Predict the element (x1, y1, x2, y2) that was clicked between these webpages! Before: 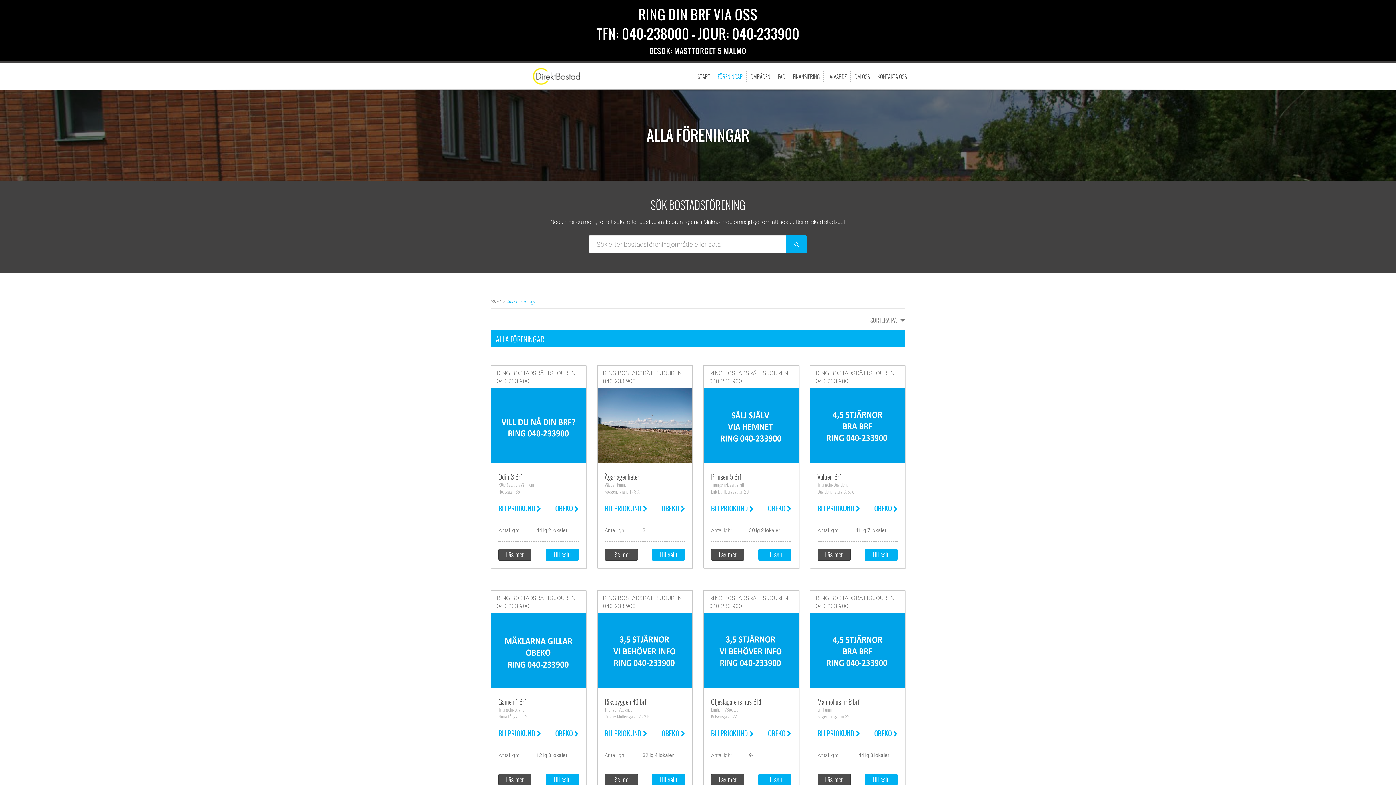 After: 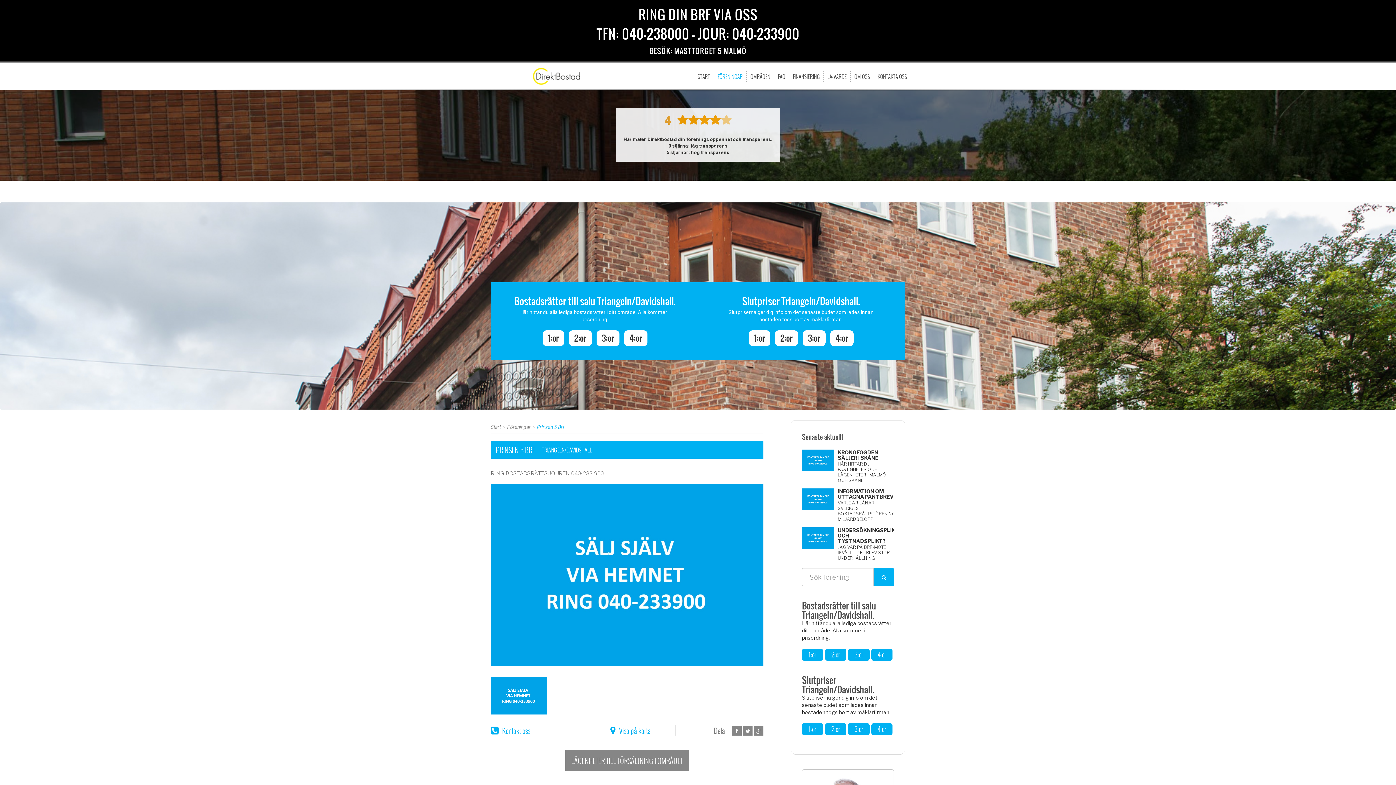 Action: bbox: (752, 401, 778, 427)